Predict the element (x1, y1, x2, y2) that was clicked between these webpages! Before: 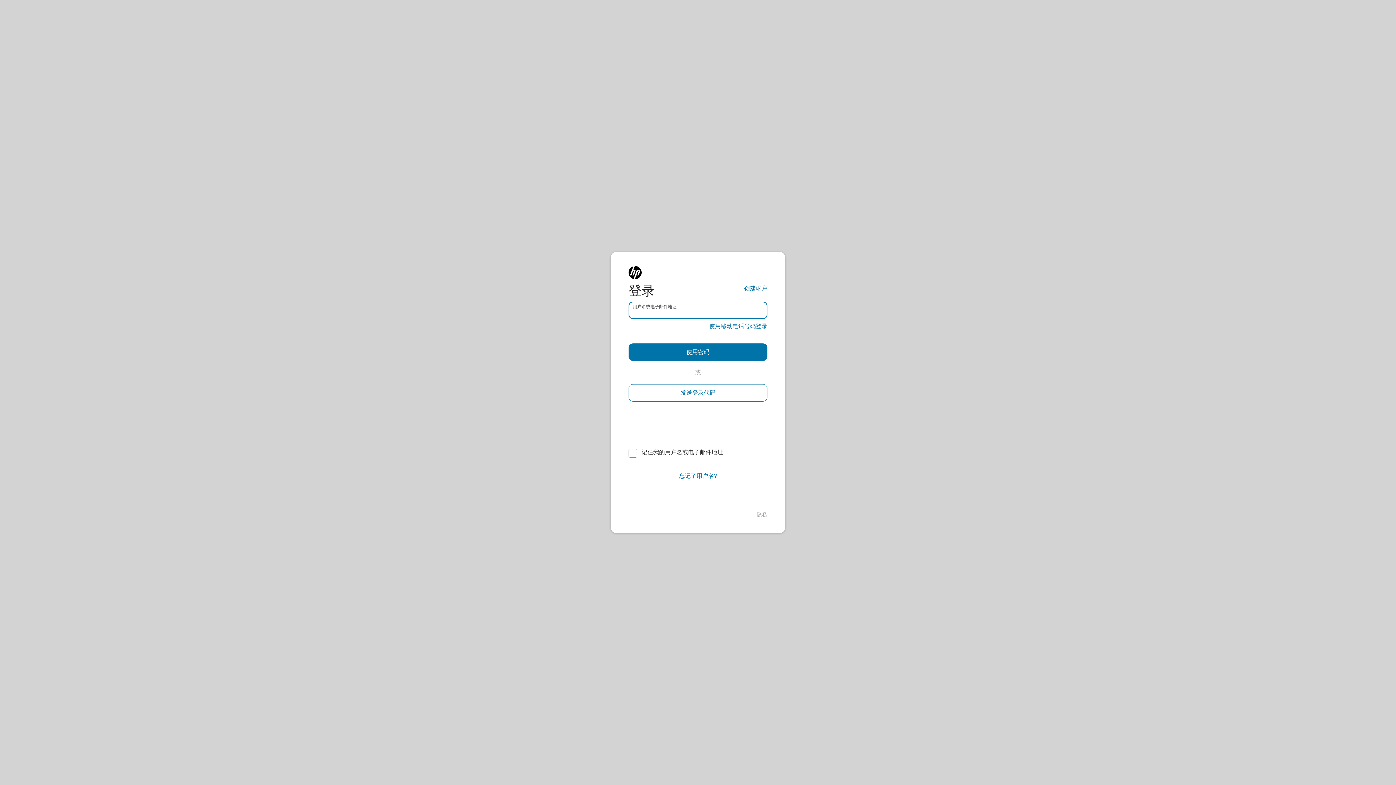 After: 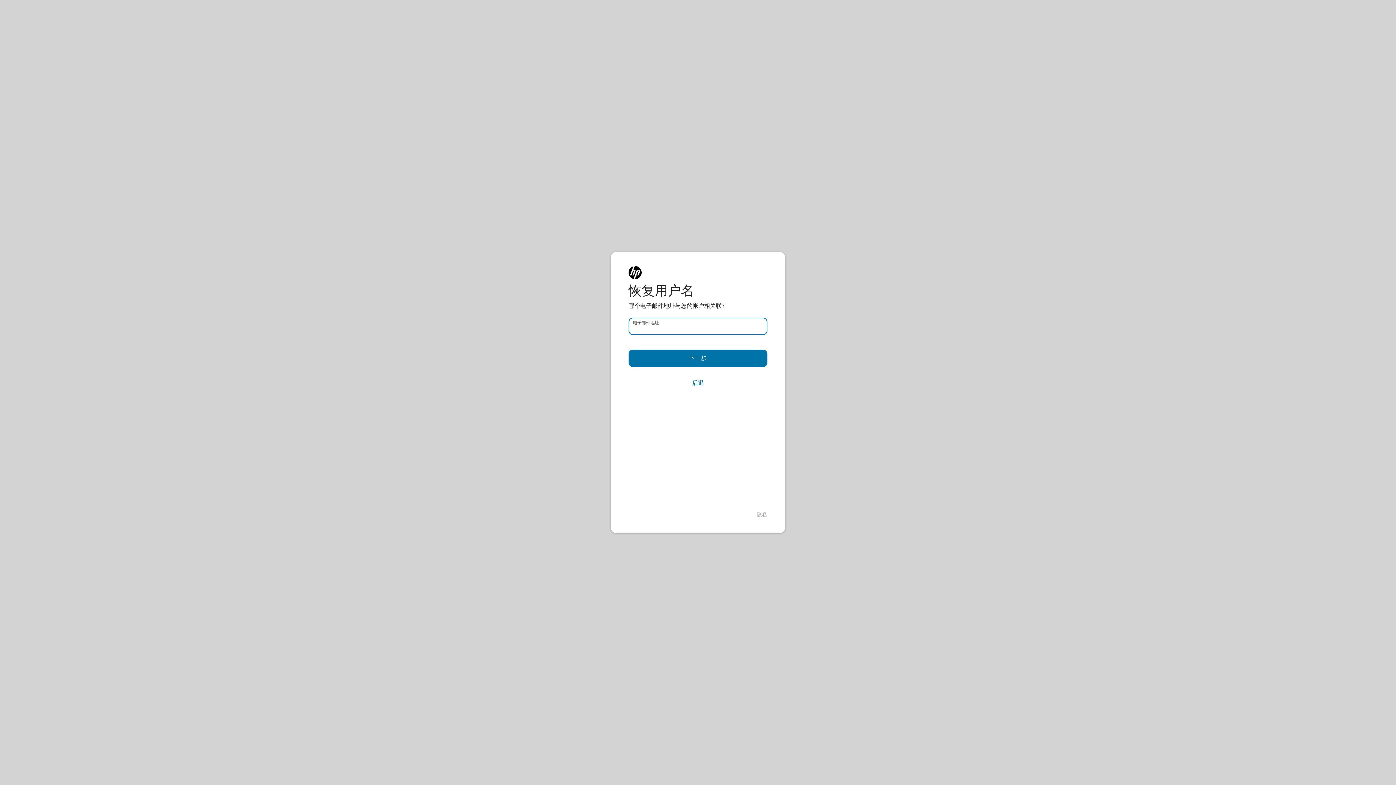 Action: label: 忘记了用户名? bbox: (628, 467, 767, 485)